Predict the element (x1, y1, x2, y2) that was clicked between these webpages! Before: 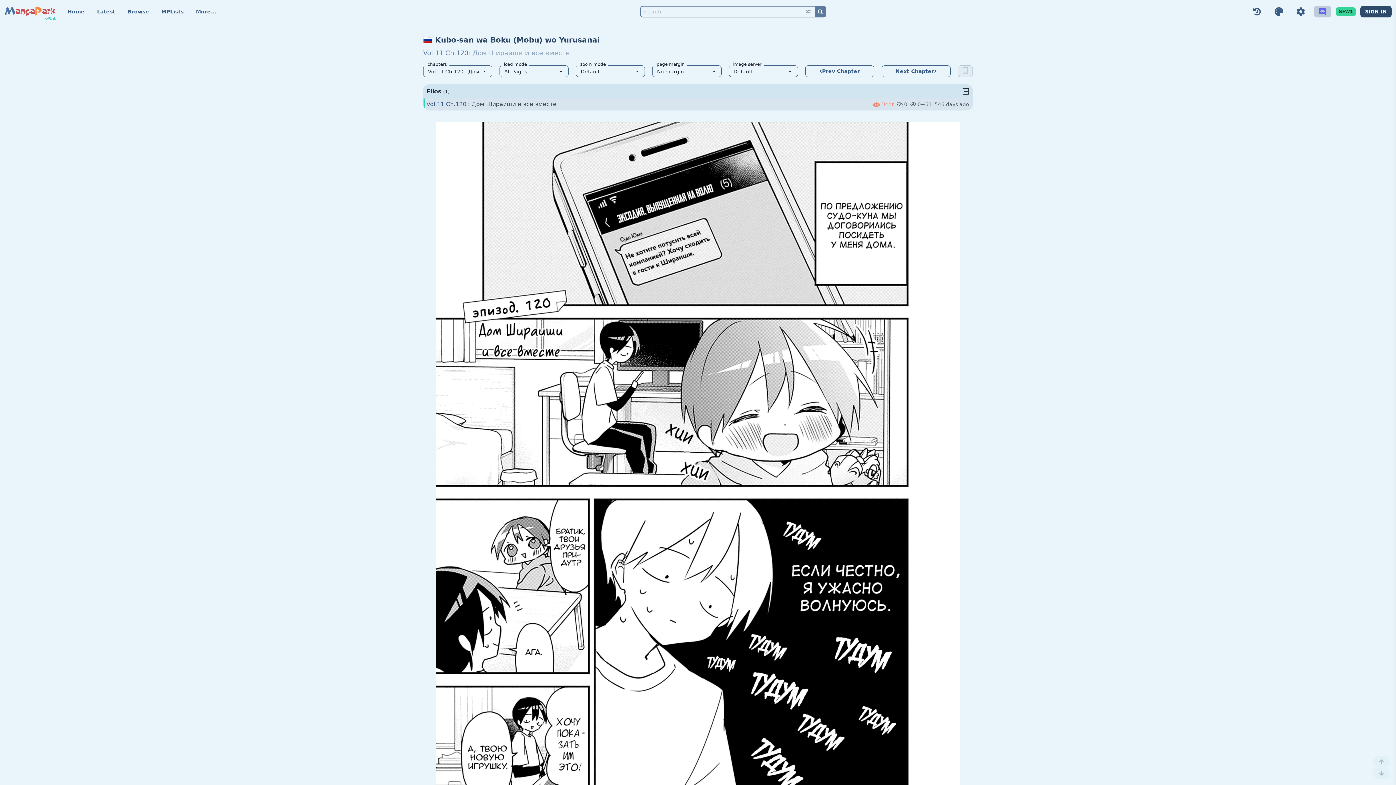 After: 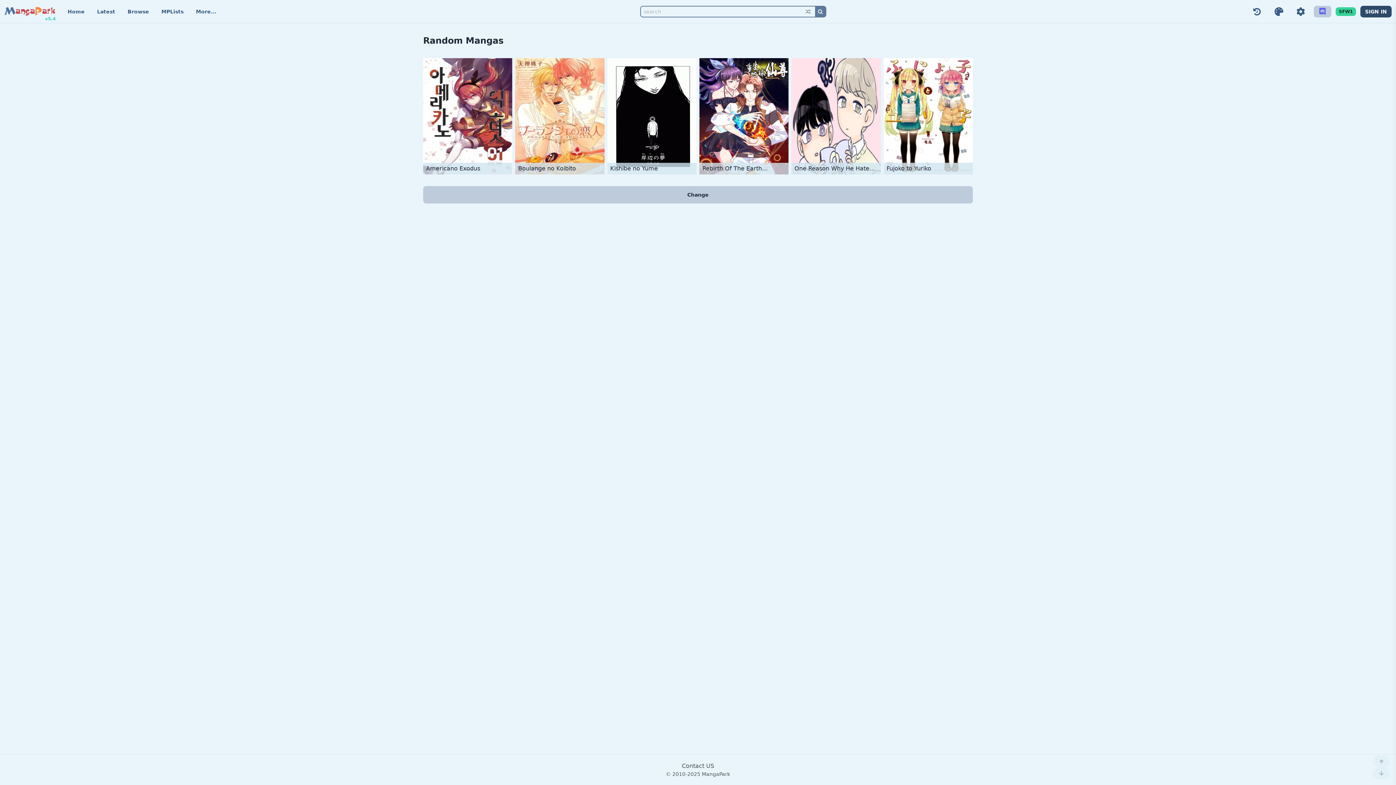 Action: label:  bbox: (801, 6, 815, 16)